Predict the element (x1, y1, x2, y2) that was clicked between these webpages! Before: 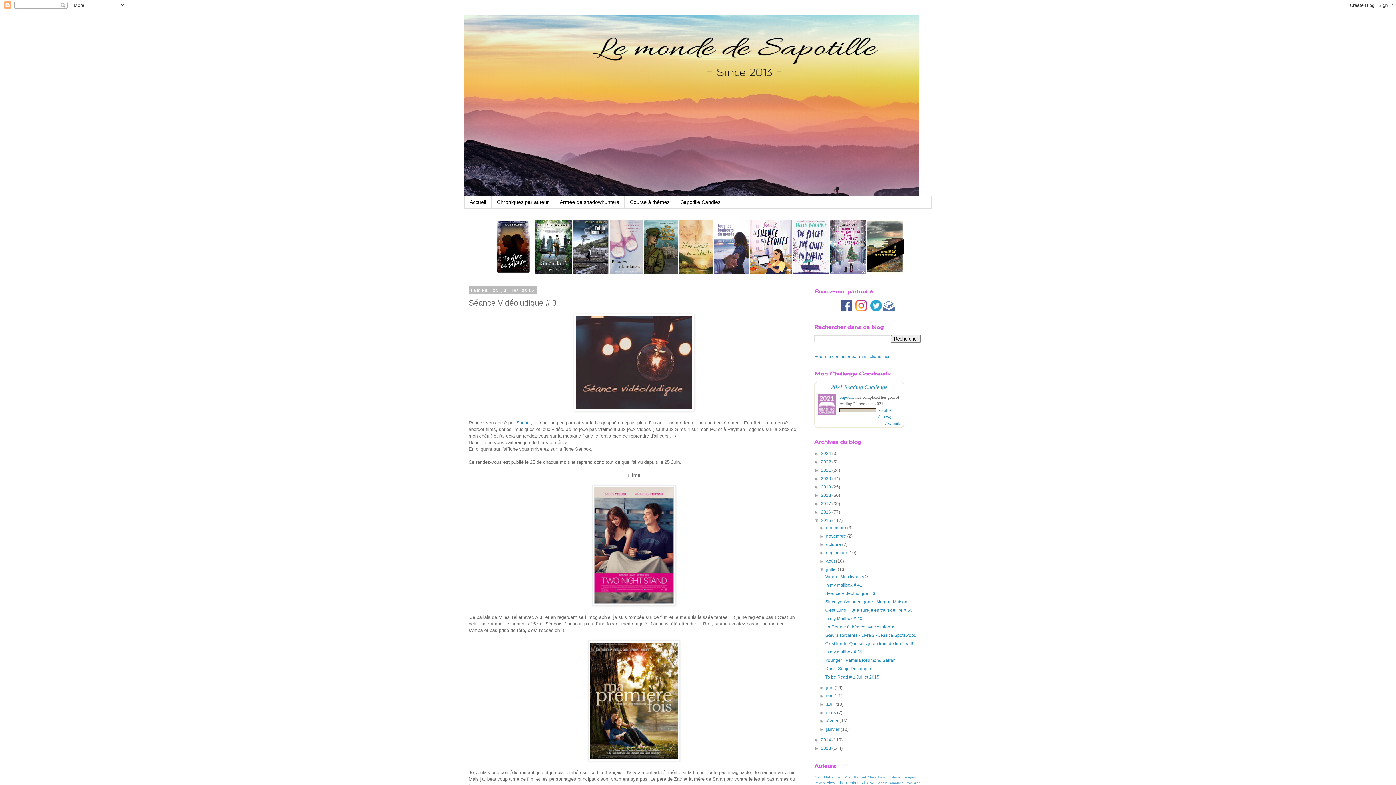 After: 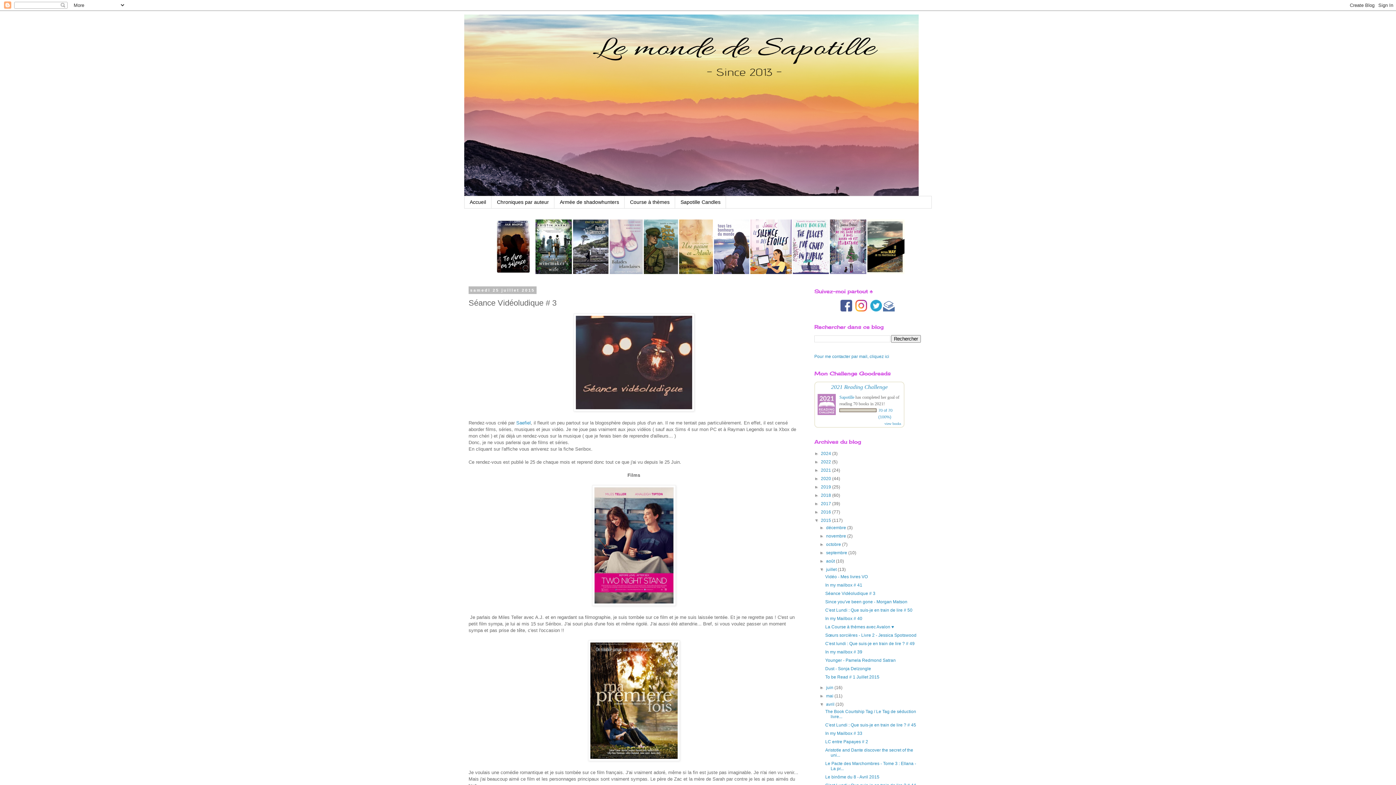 Action: bbox: (819, 702, 826, 707) label: ►  